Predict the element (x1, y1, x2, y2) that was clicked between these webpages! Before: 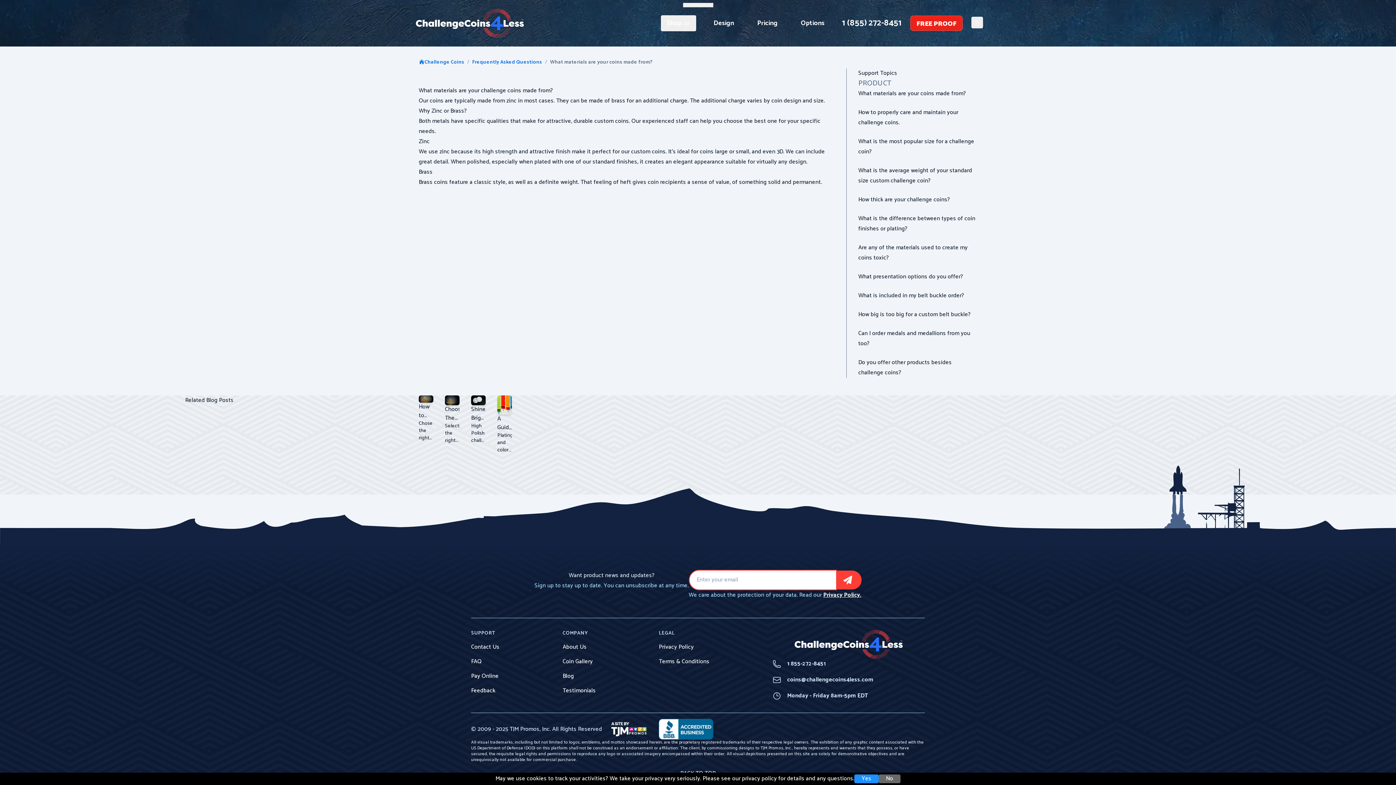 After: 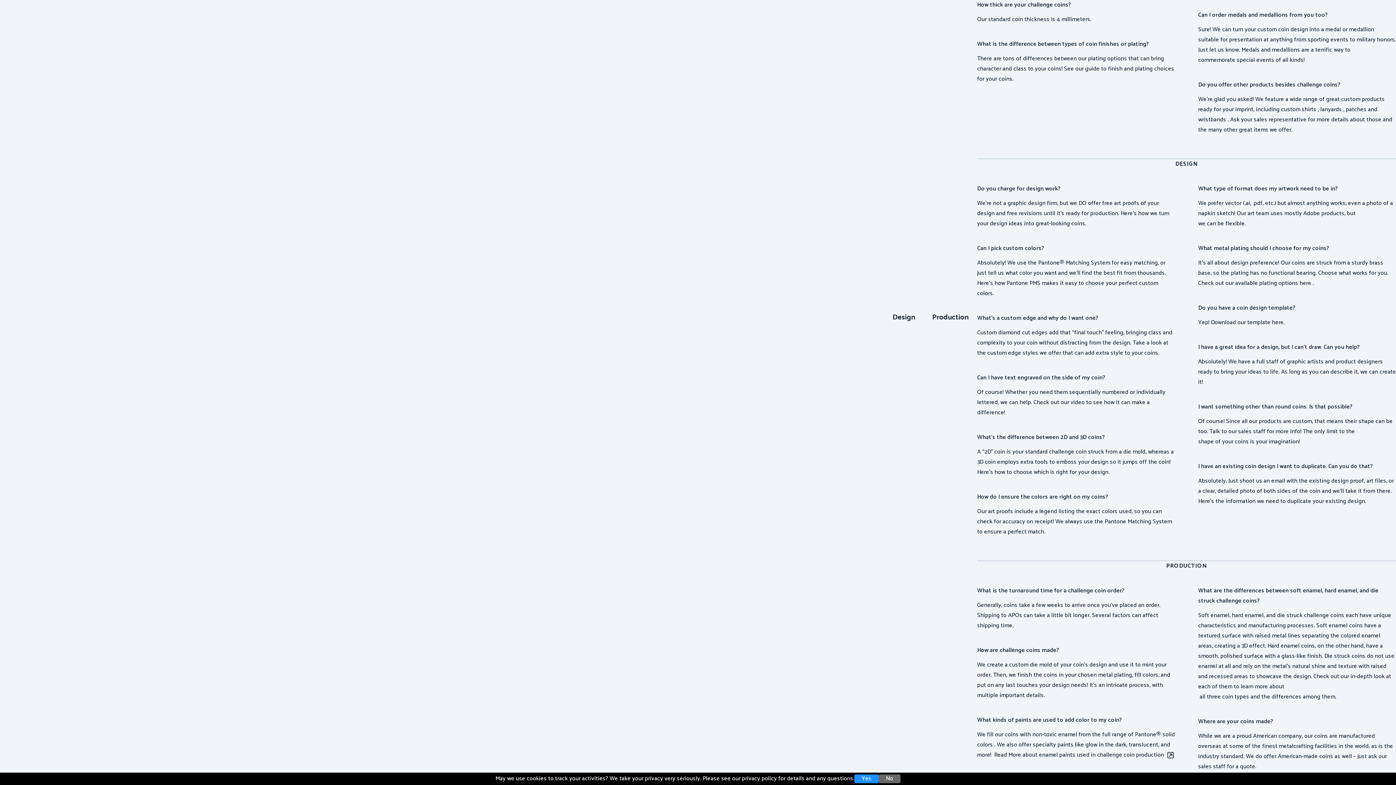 Action: bbox: (858, 194, 977, 205) label: How thick are your challenge coins?